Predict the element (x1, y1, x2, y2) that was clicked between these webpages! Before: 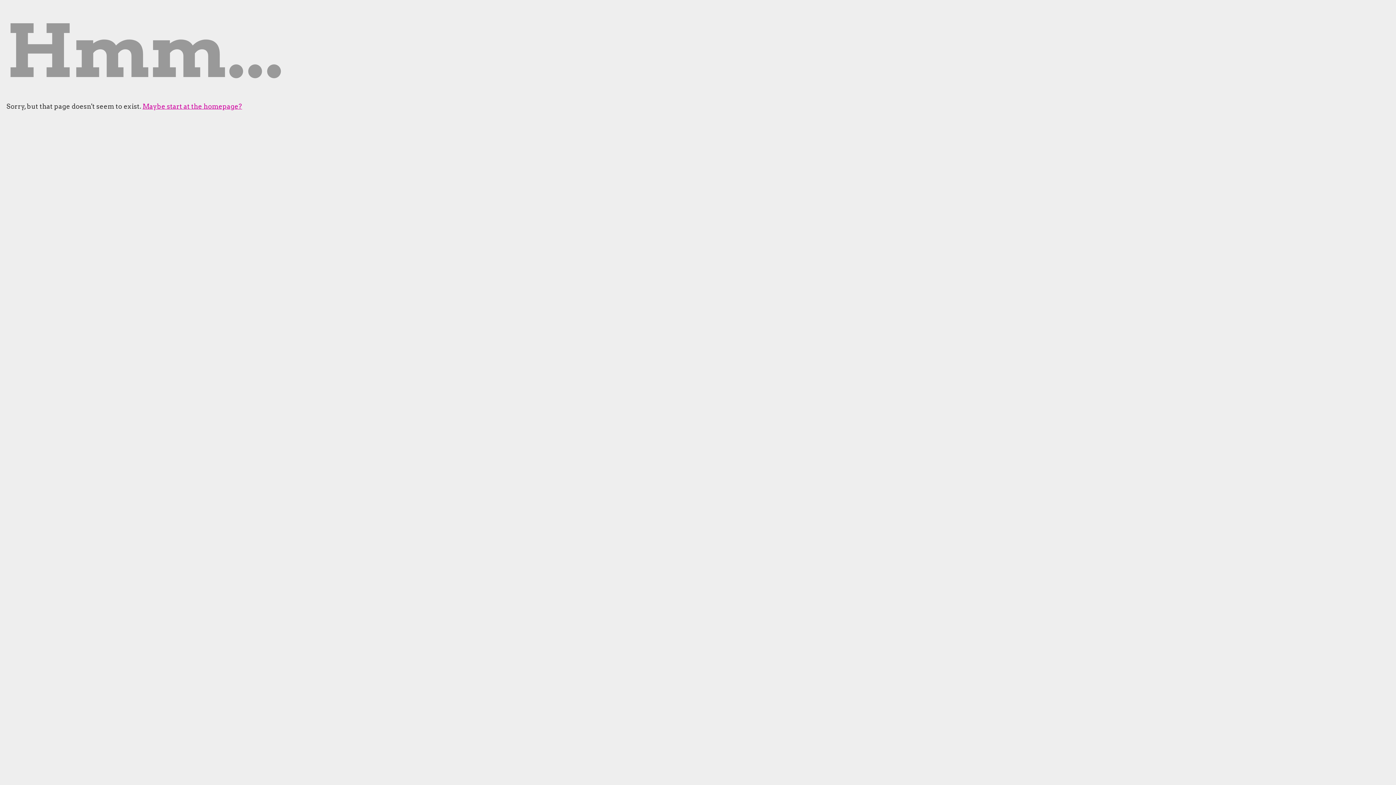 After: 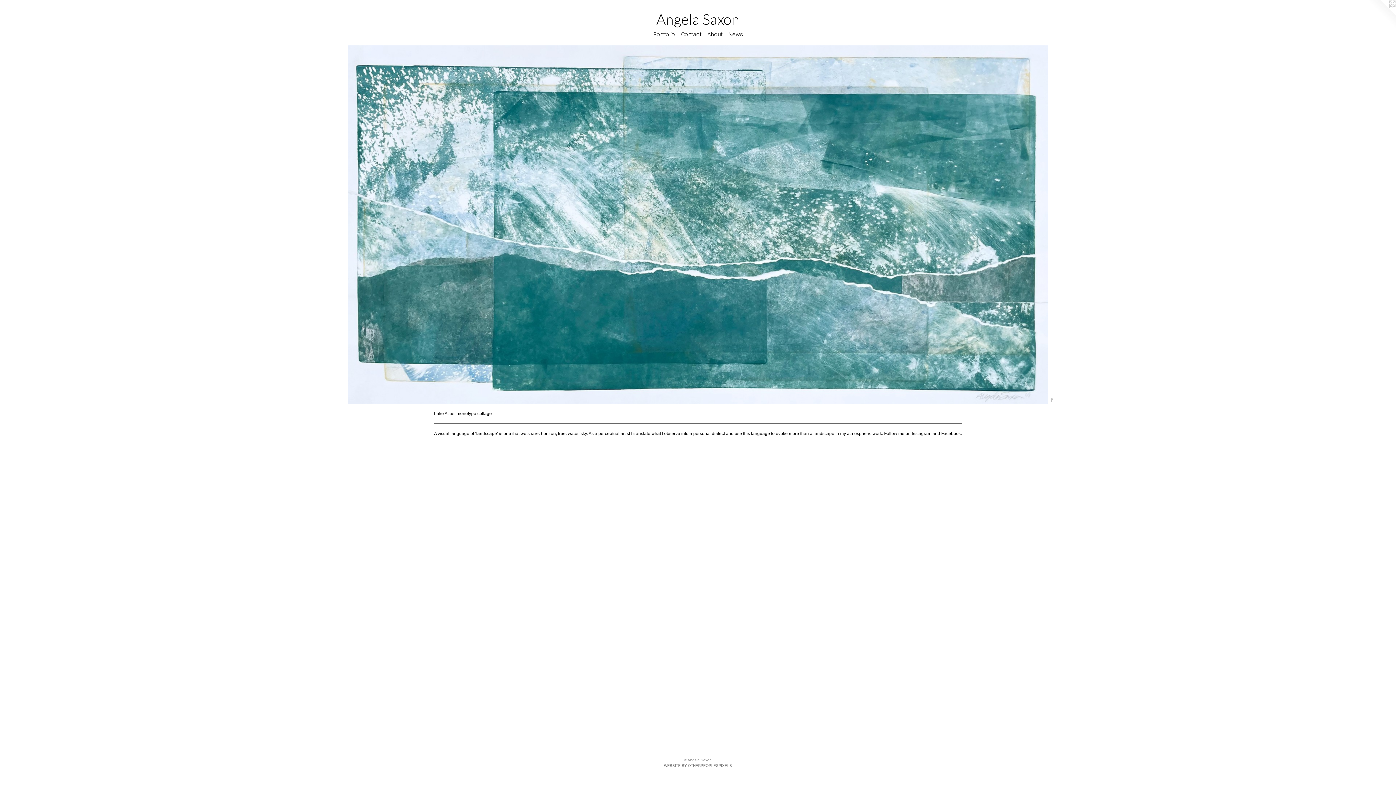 Action: bbox: (142, 102, 242, 110) label: Maybe start at the homepage?